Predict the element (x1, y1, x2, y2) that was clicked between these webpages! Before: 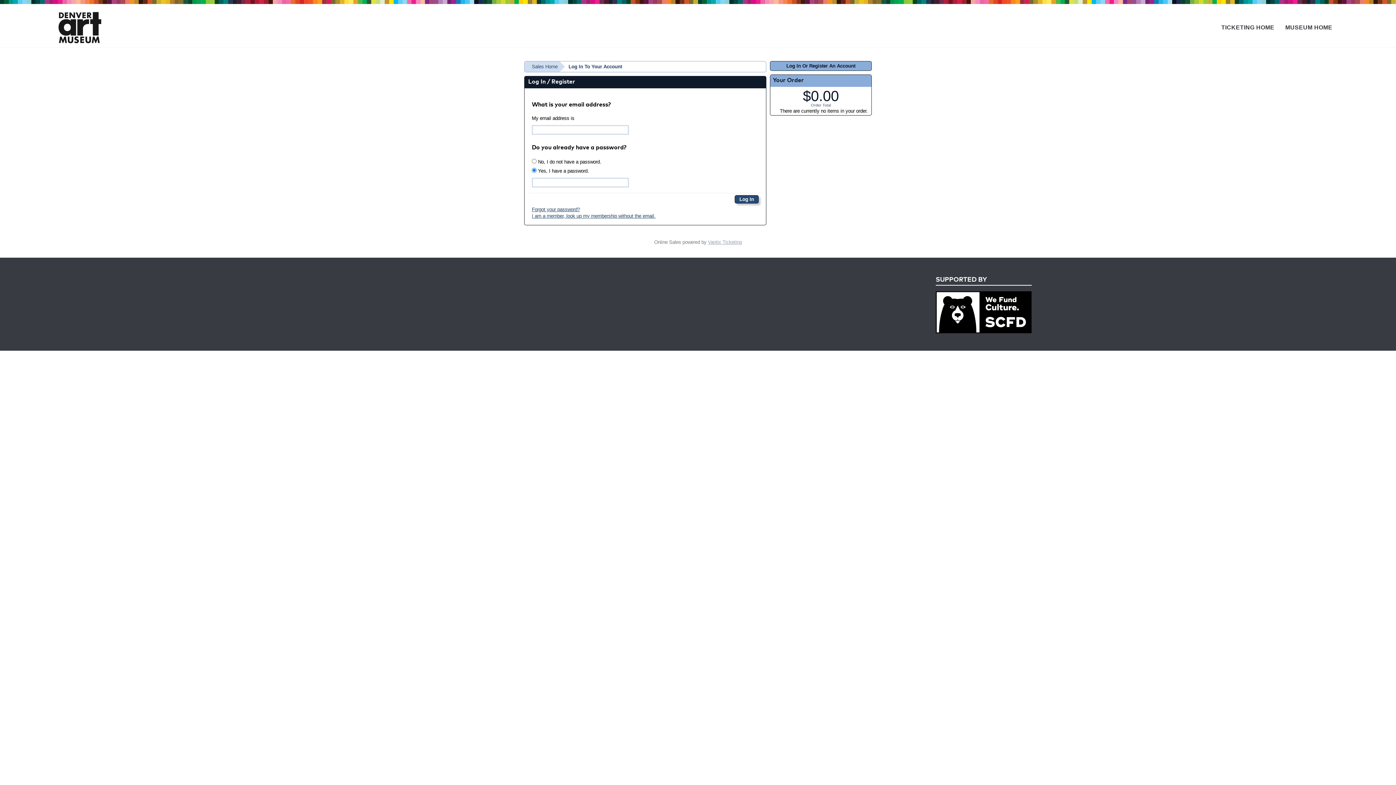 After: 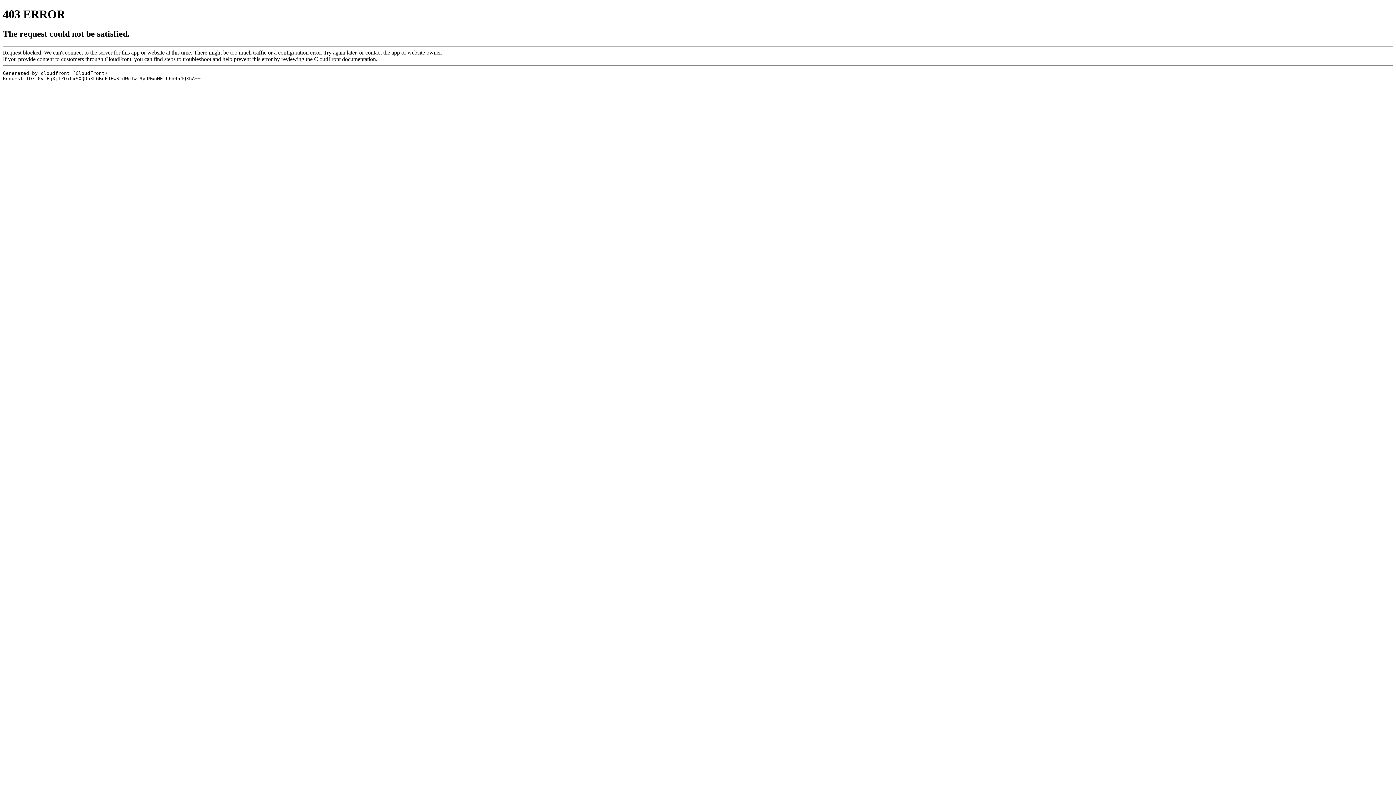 Action: bbox: (1283, 20, 1335, 33) label: MUSEUM HOME